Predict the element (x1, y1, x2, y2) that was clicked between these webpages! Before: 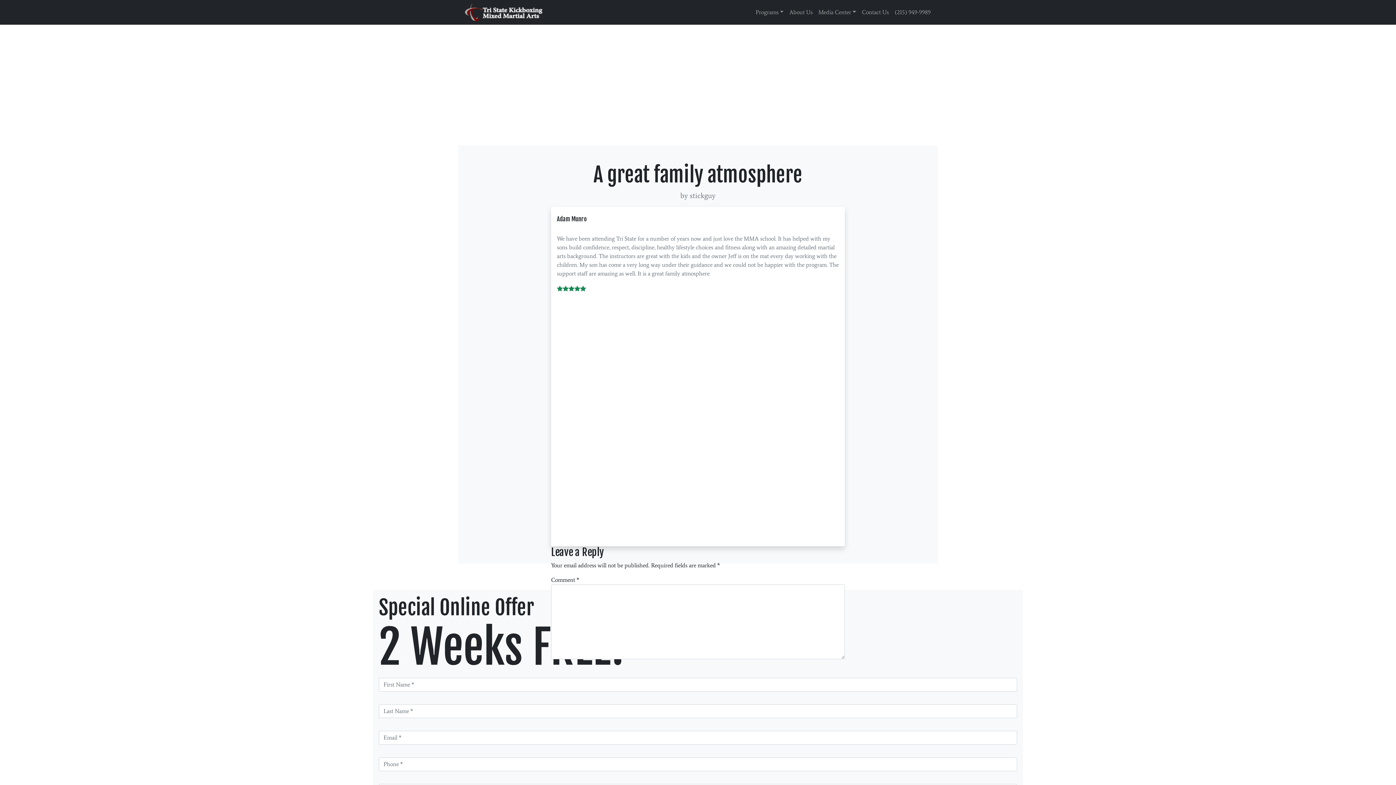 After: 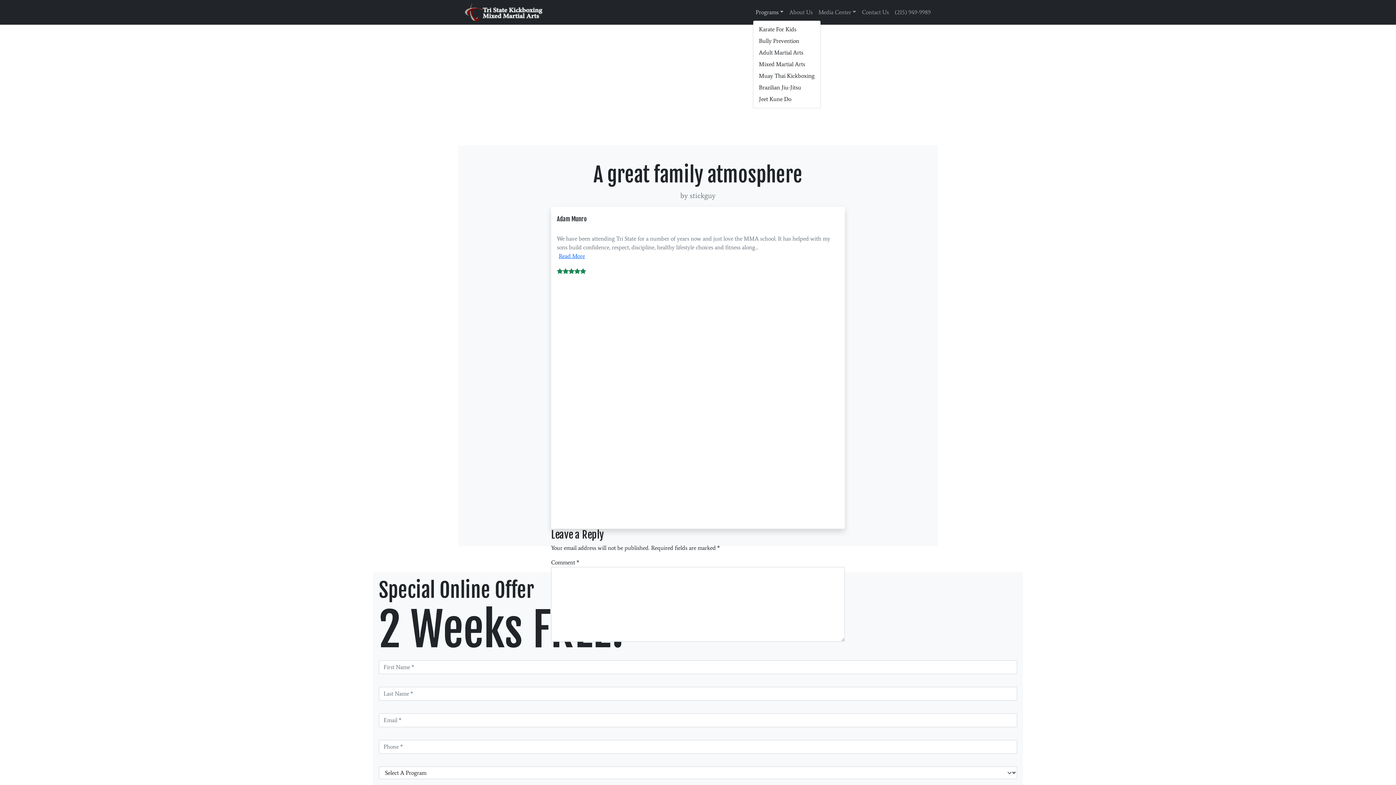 Action: bbox: (752, 5, 786, 19) label: Programs